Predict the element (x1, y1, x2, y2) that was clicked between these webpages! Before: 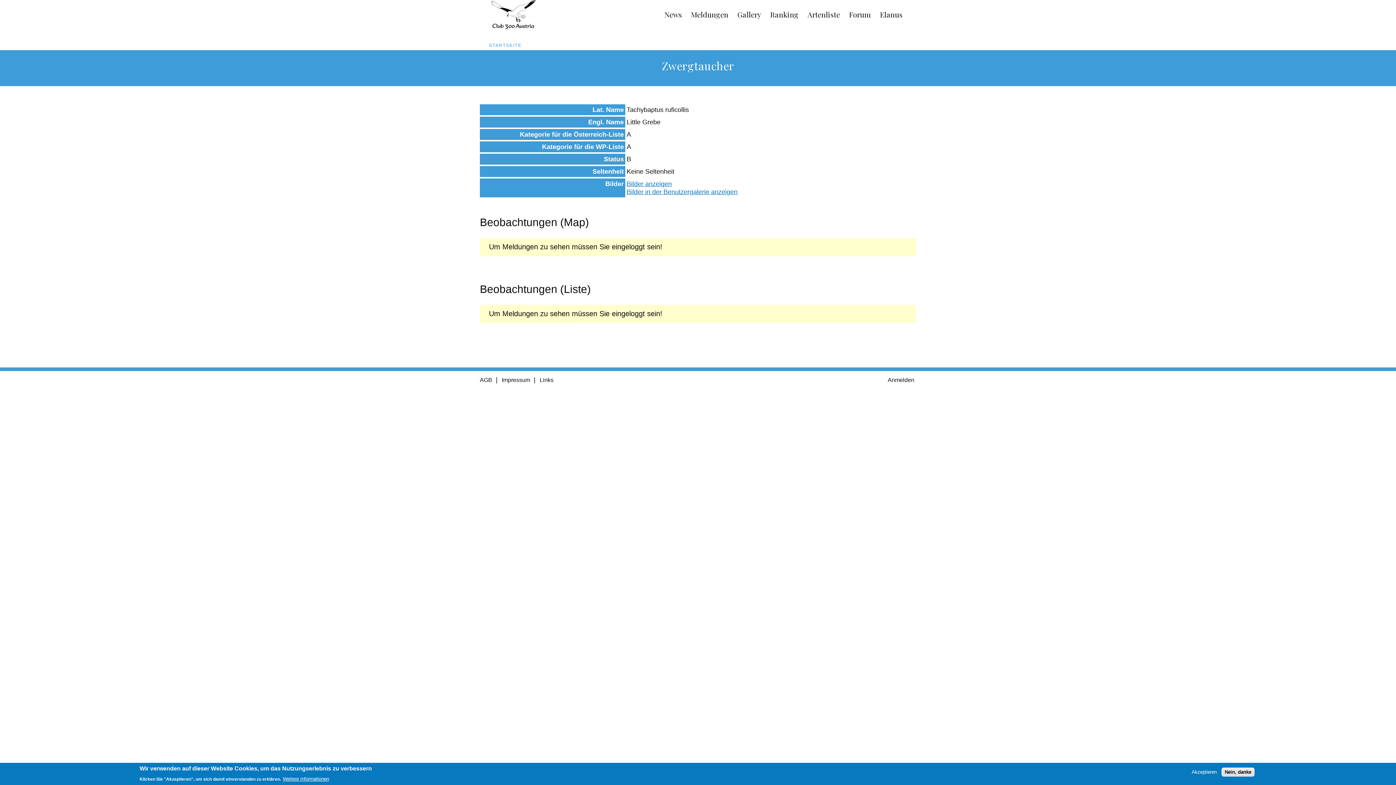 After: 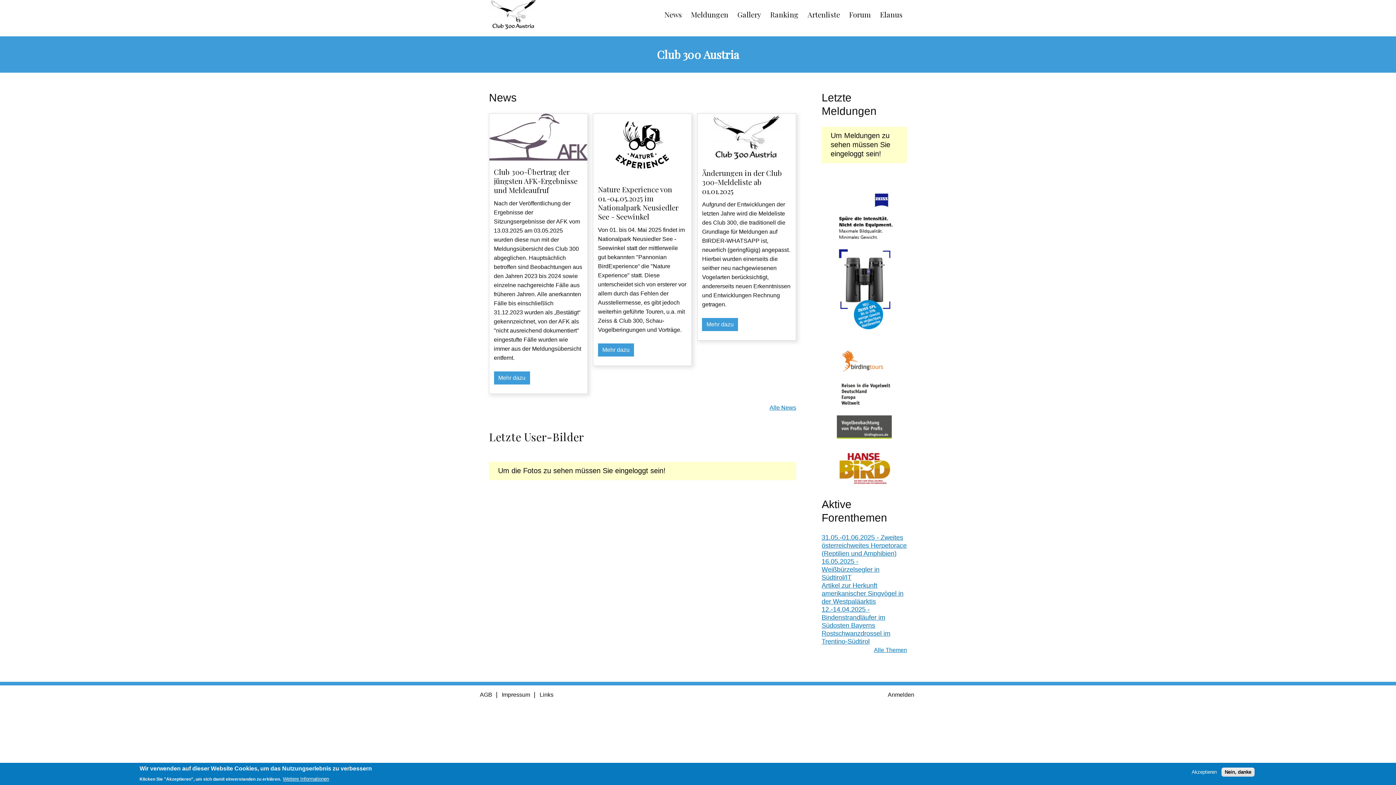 Action: bbox: (489, -1, 538, 30)